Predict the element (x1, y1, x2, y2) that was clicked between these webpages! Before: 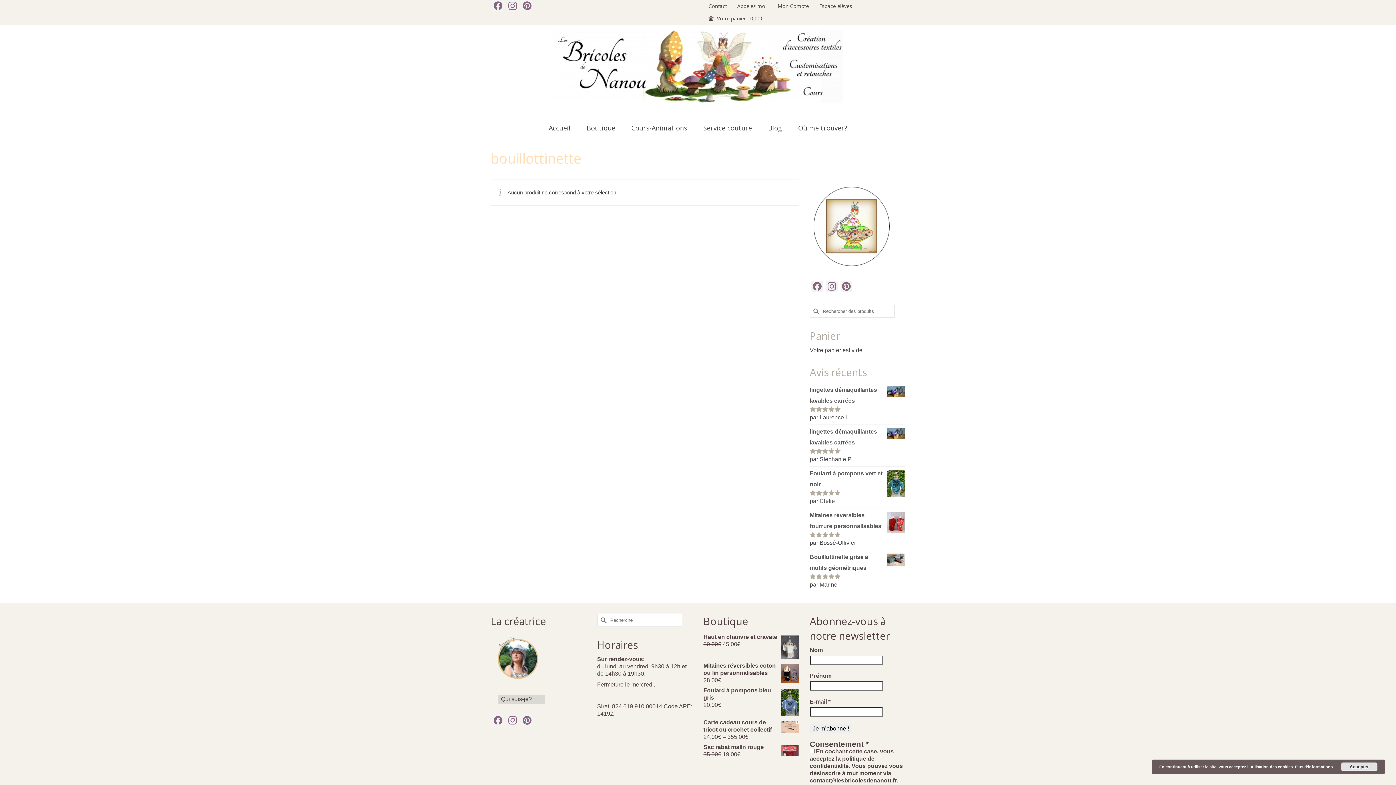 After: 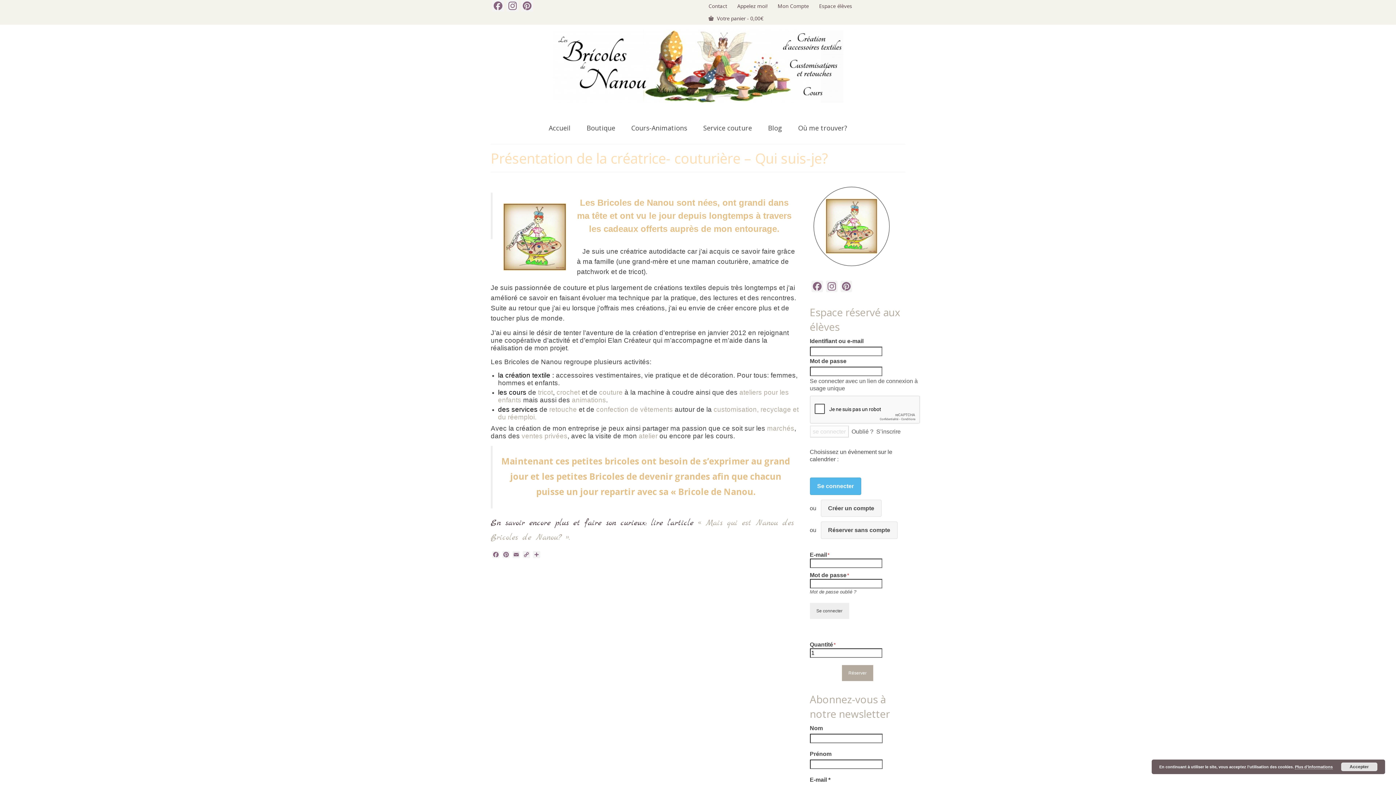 Action: bbox: (490, 621, 586, 673)